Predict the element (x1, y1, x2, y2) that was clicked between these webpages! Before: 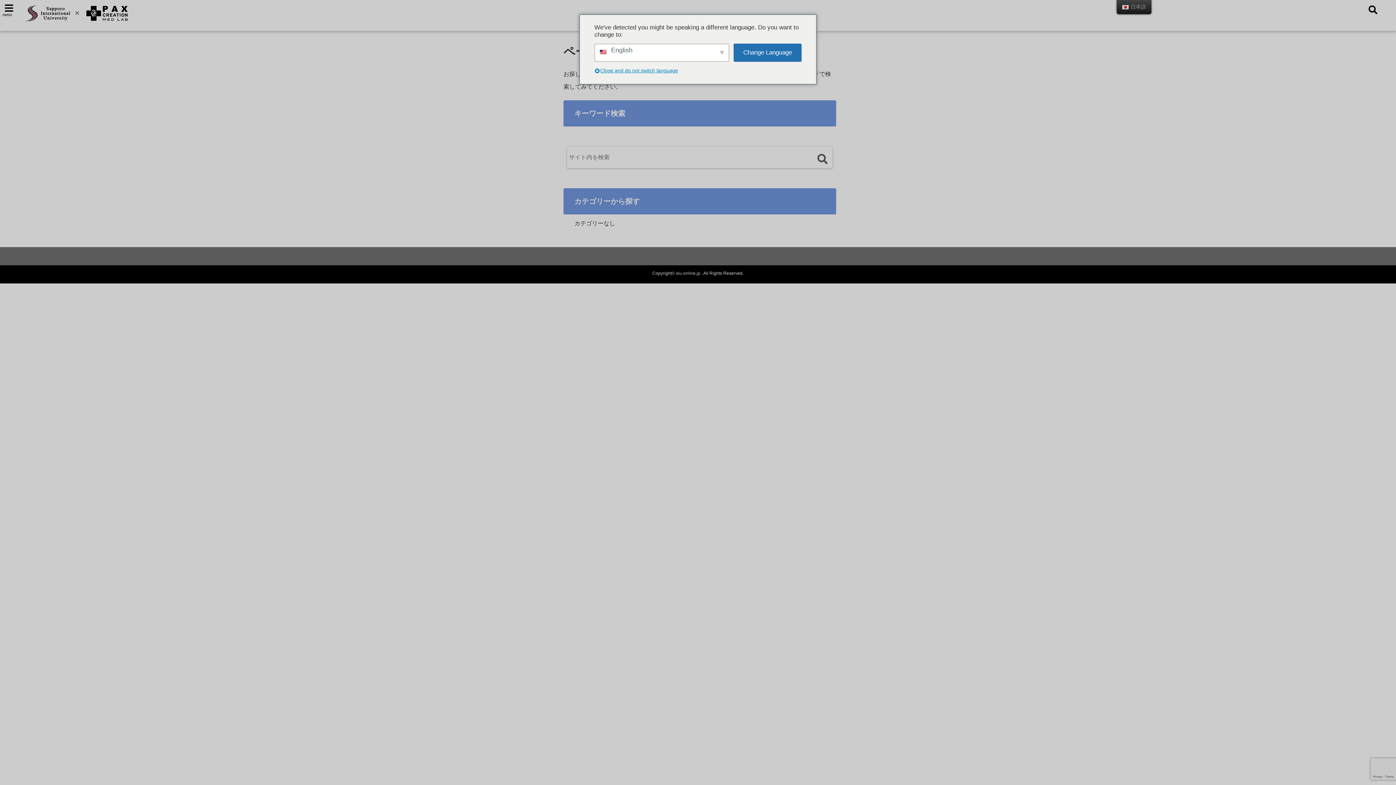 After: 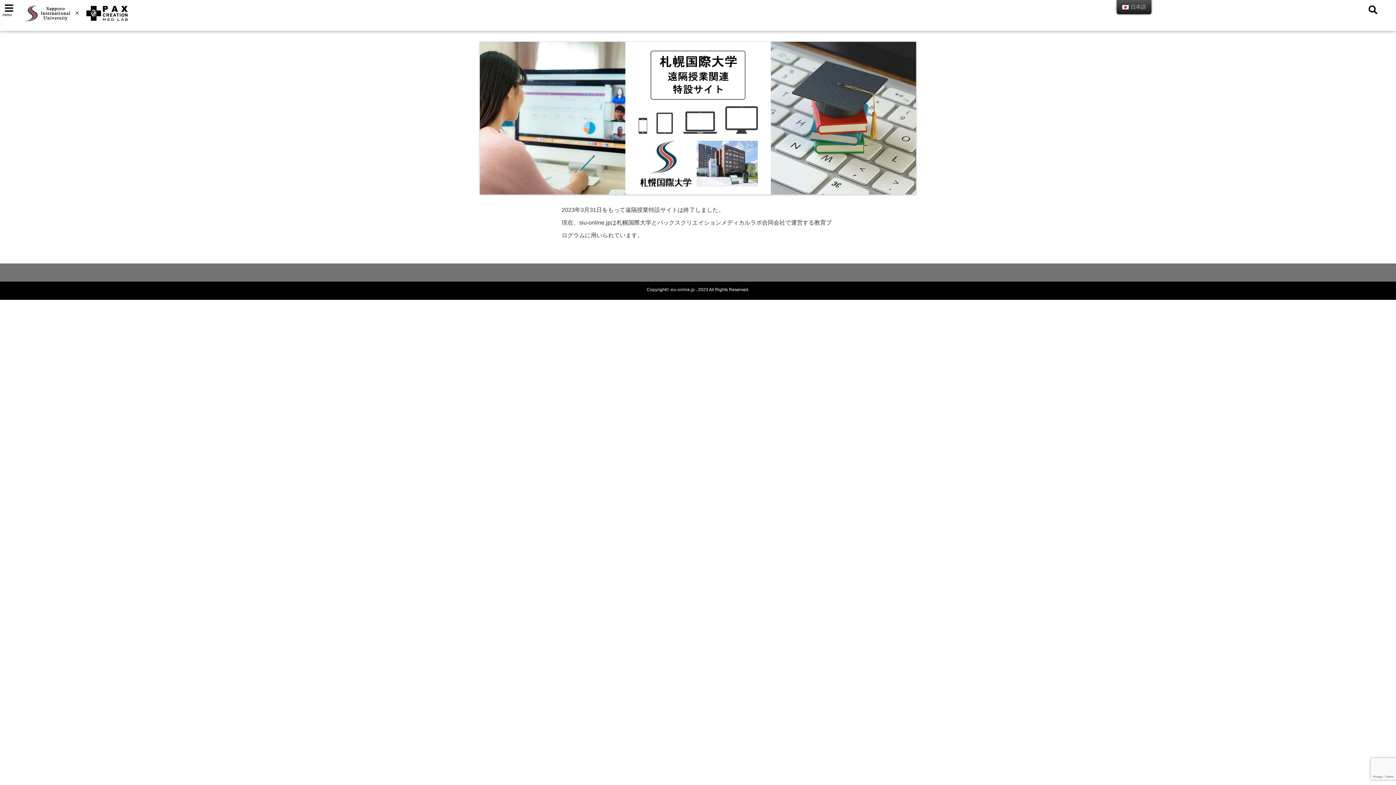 Action: bbox: (21, 5, 130, 24)